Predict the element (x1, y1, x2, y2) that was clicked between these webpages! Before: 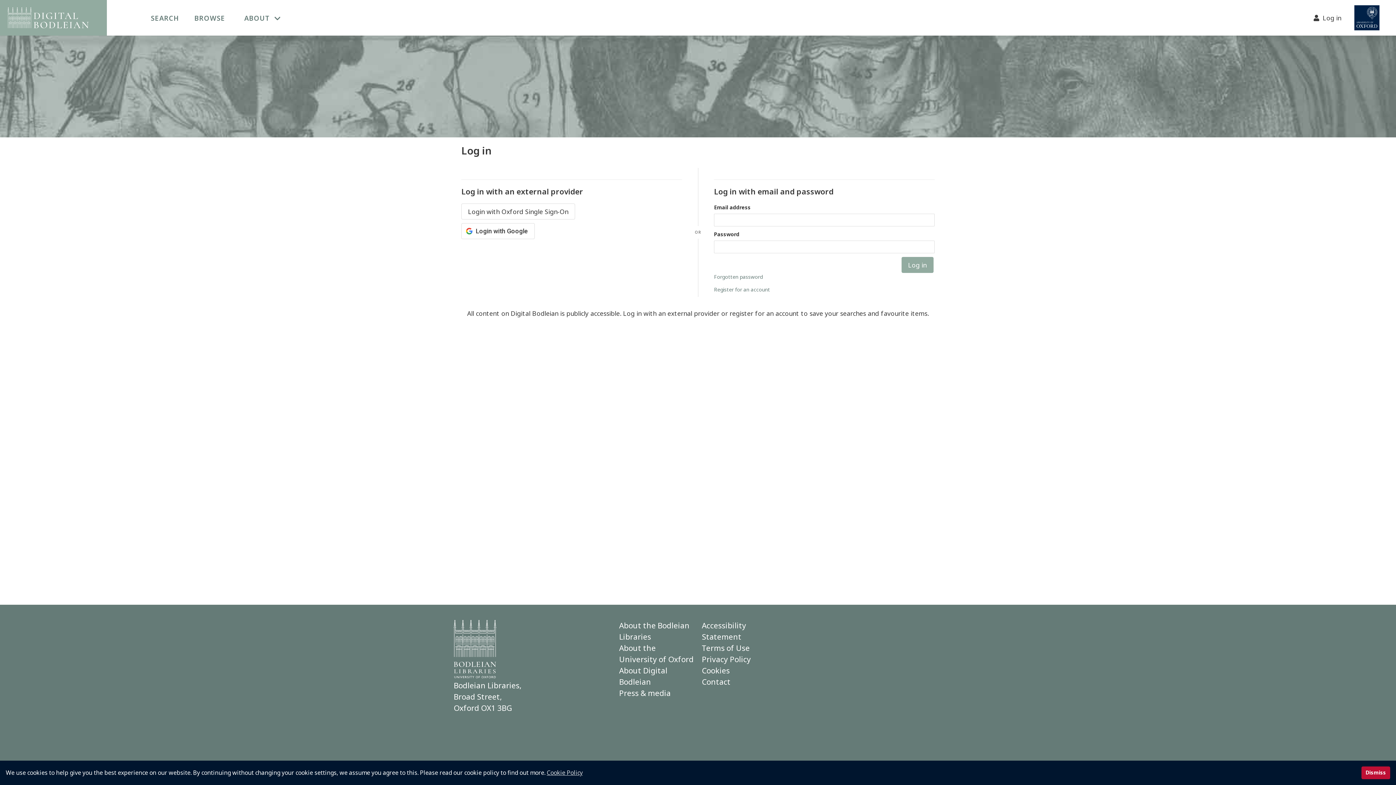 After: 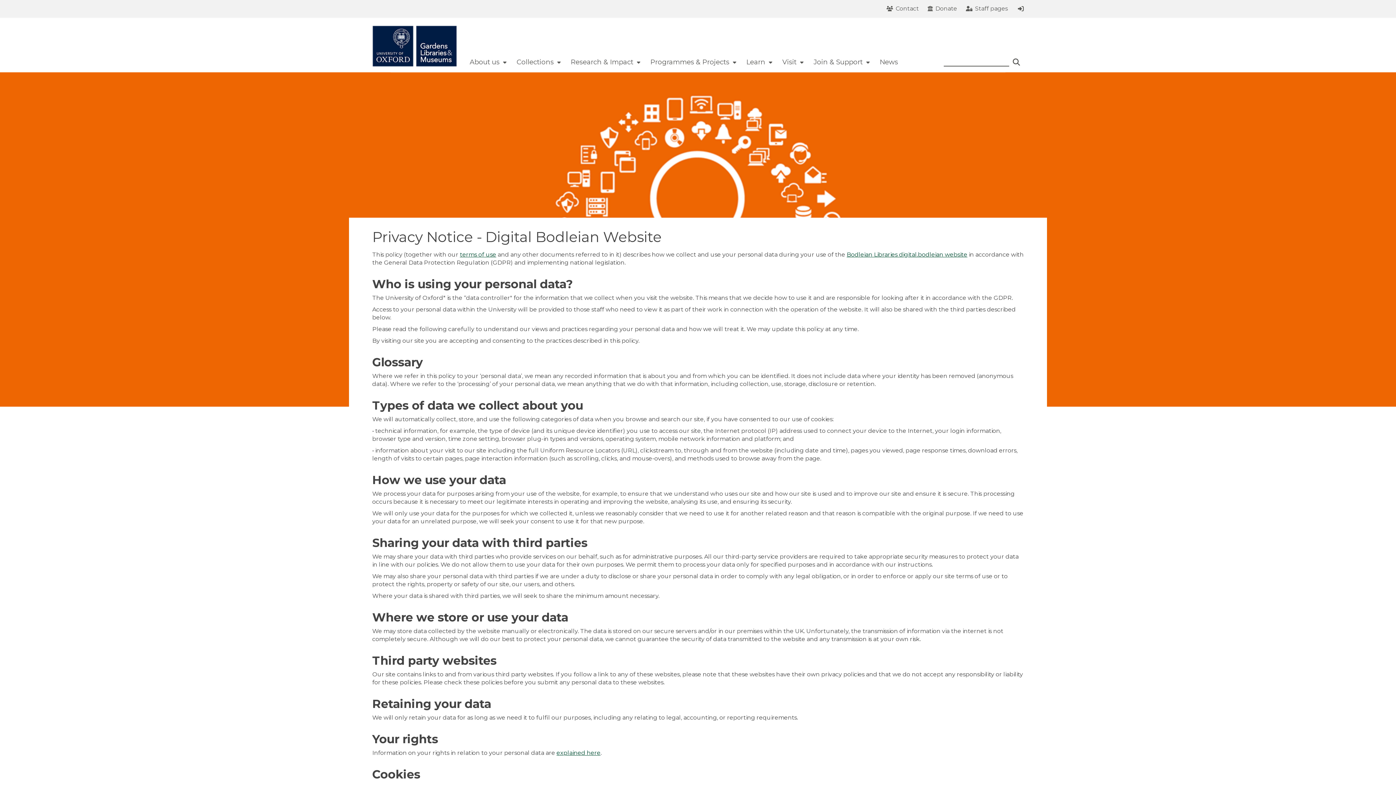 Action: label: Privacy Policy bbox: (702, 654, 751, 664)